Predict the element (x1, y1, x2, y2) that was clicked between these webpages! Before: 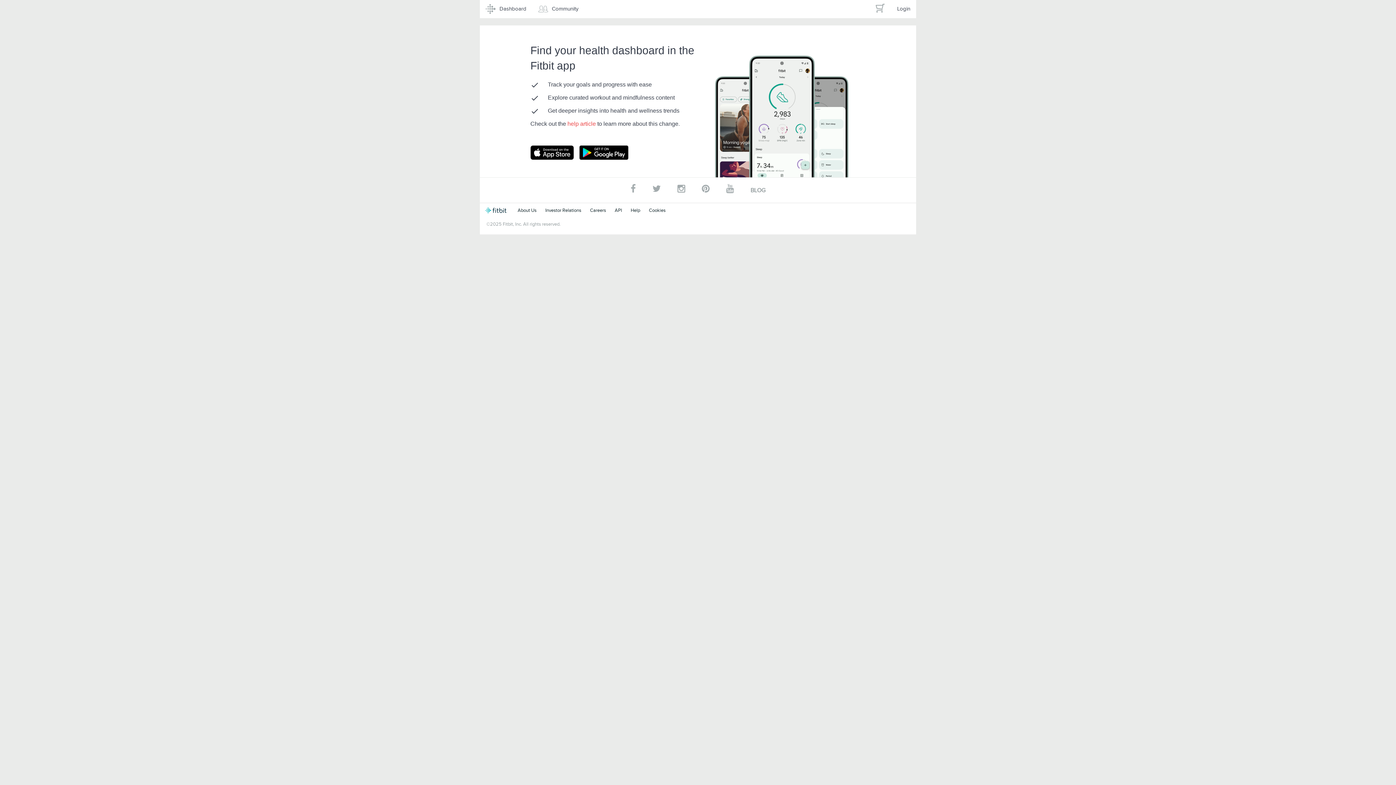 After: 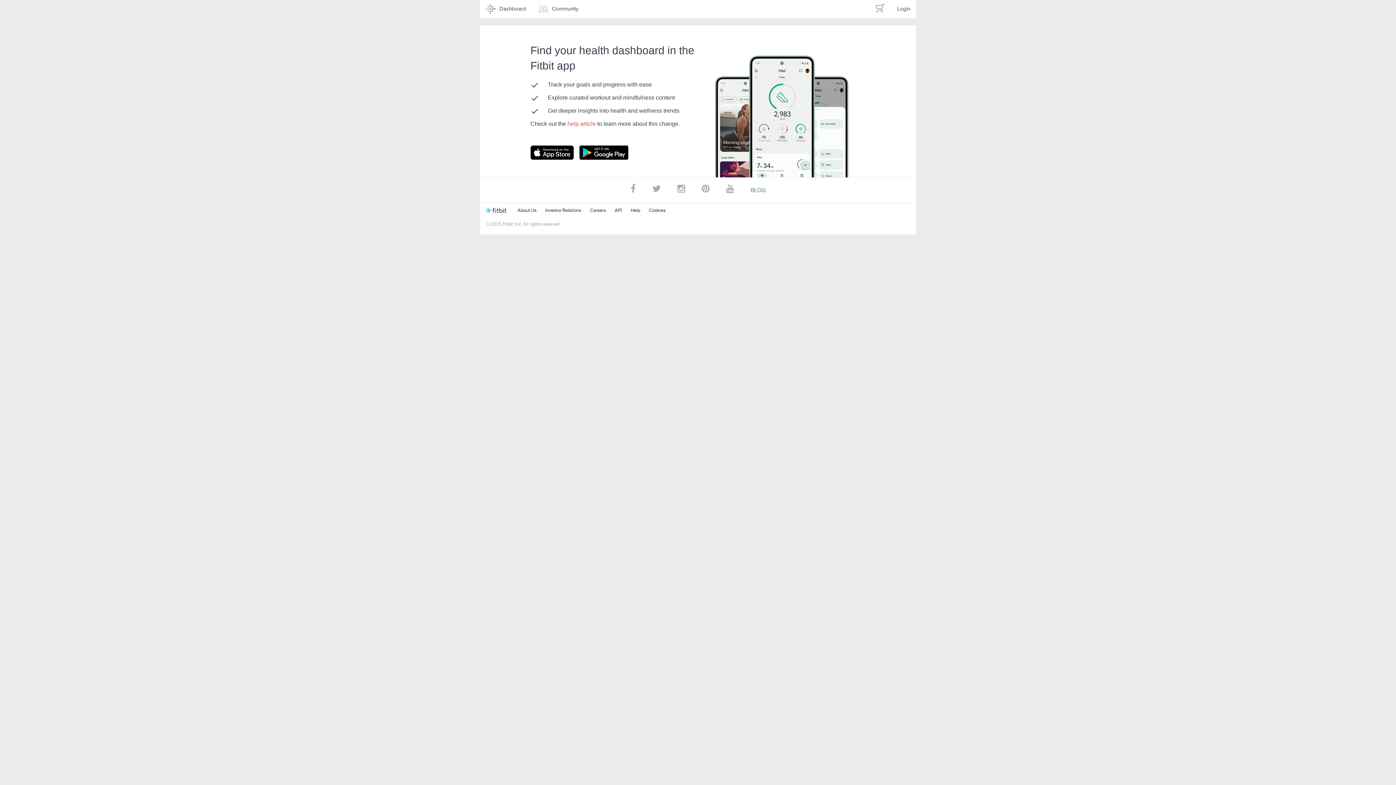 Action: label: help article  bbox: (567, 120, 597, 126)